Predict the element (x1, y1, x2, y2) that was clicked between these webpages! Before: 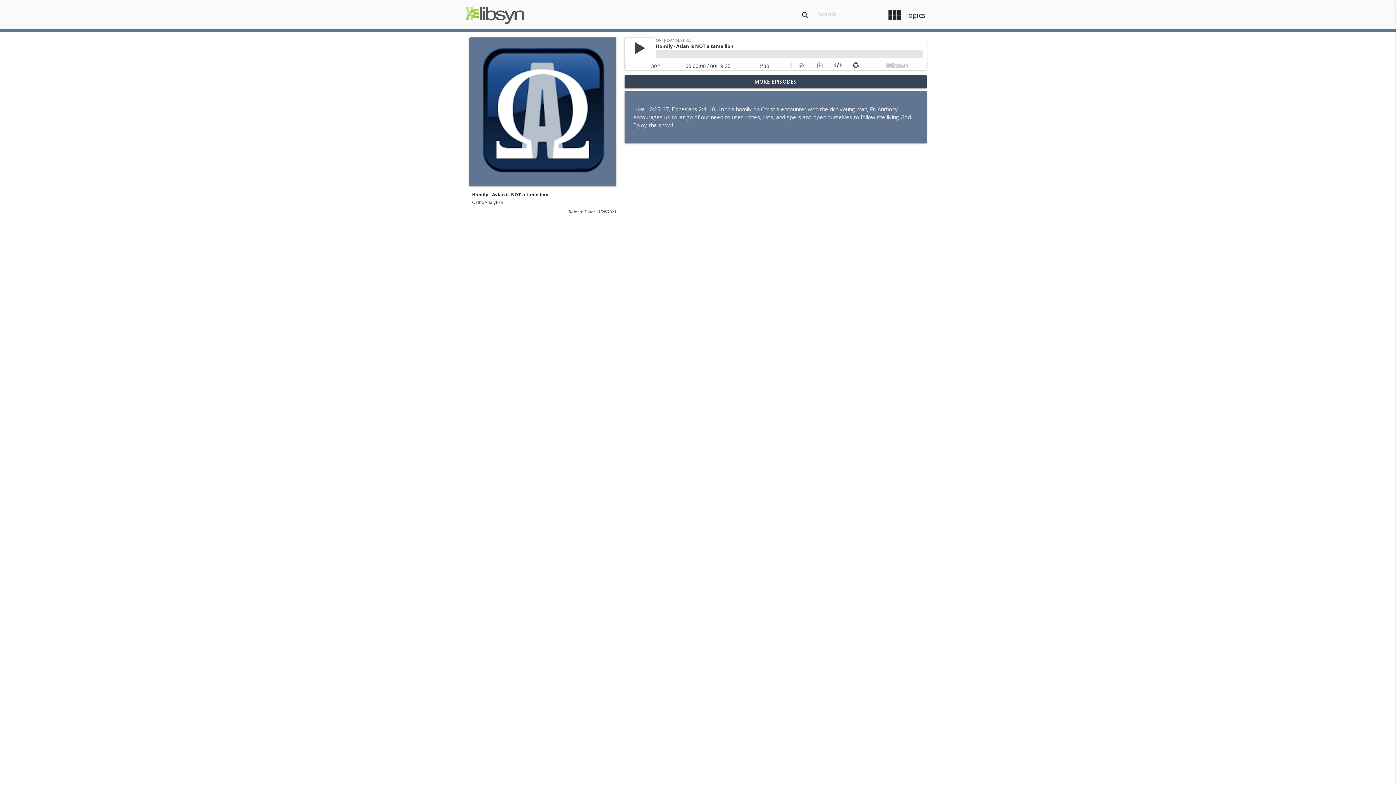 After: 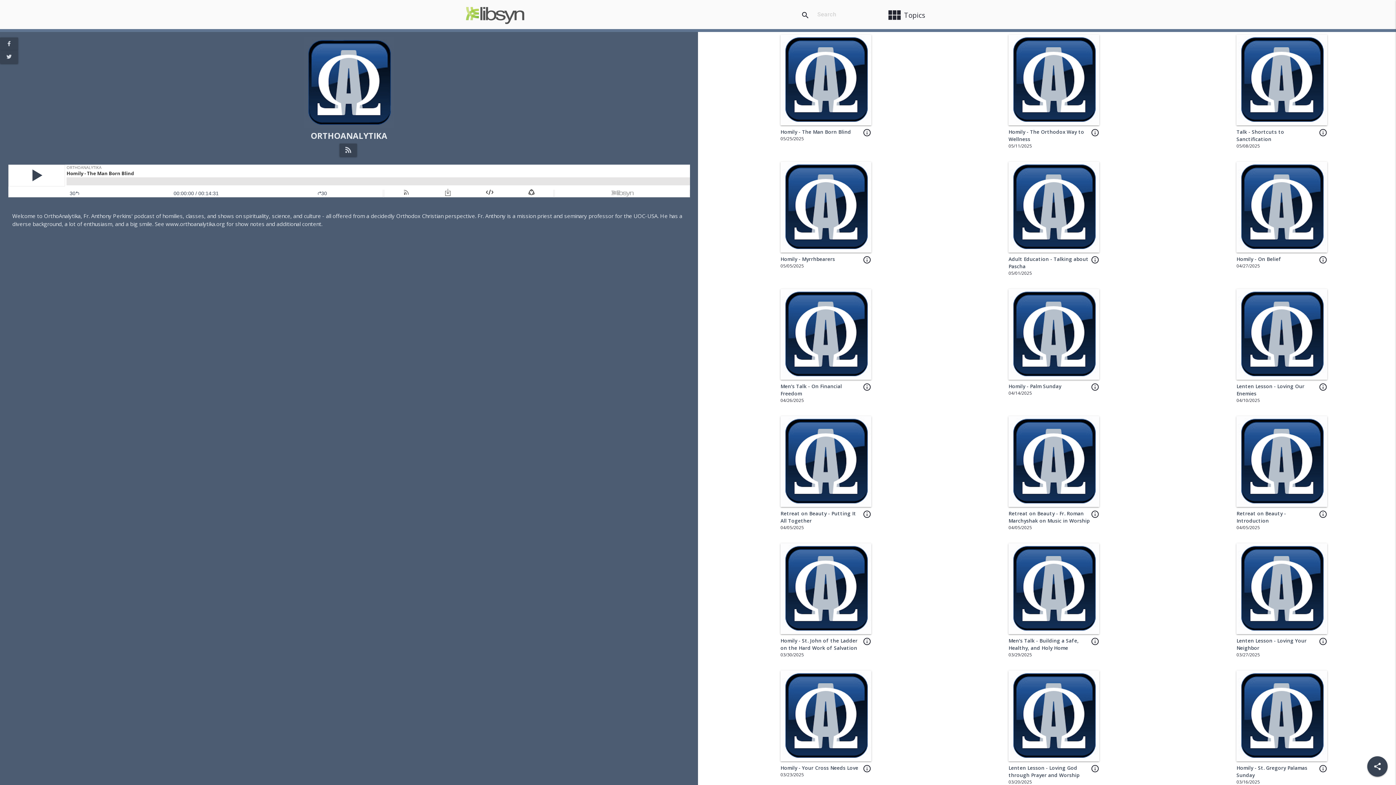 Action: bbox: (469, 178, 616, 185)